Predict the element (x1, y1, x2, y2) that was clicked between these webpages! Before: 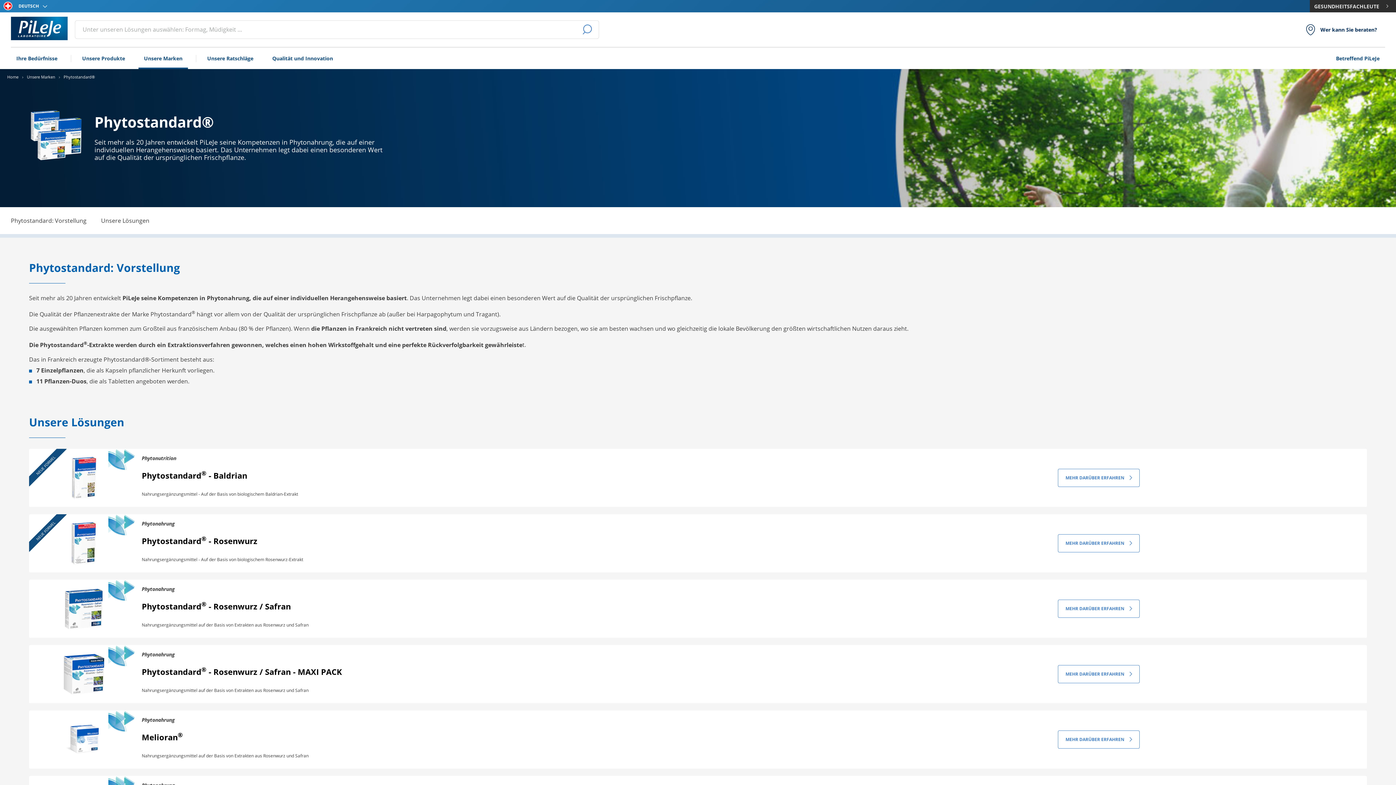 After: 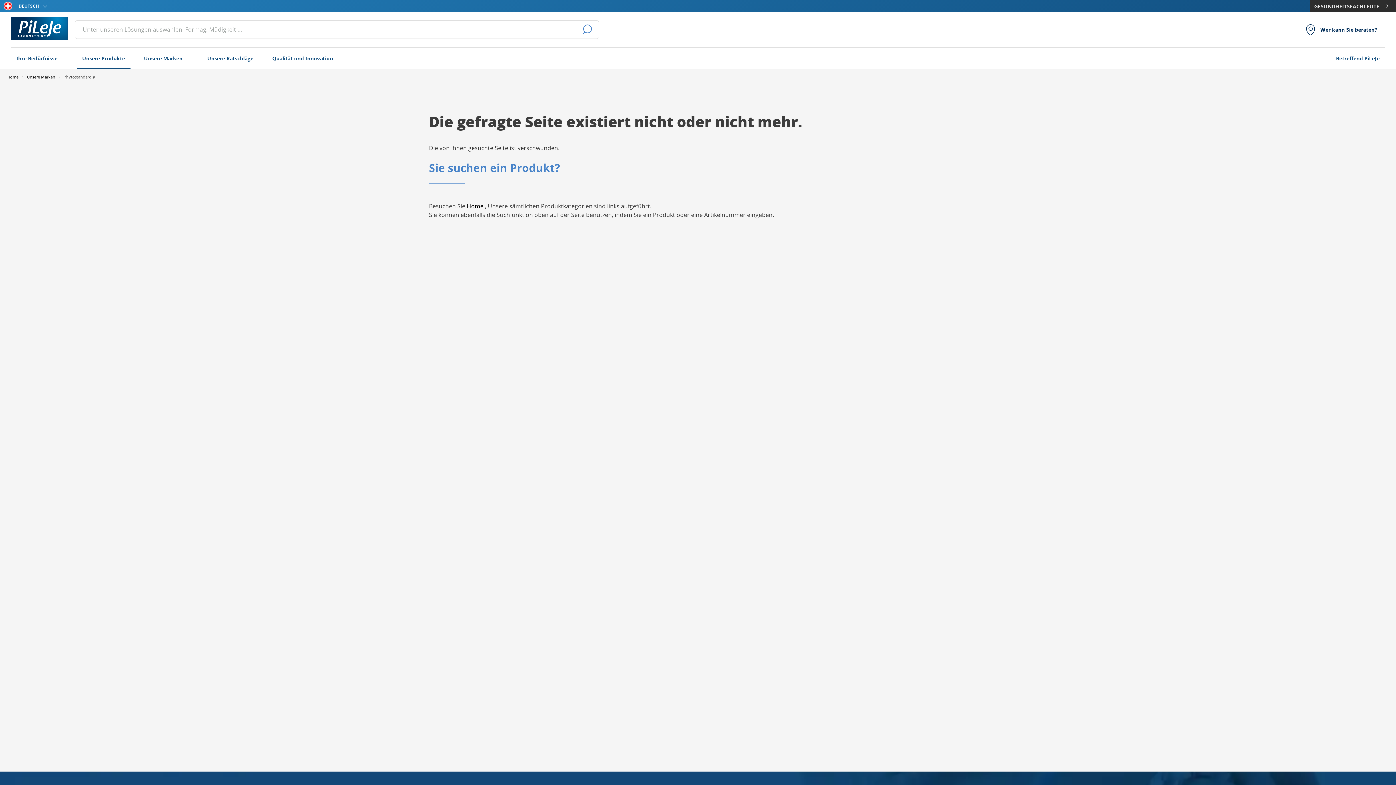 Action: label: MEHR DARÜBER ERFAHREN bbox: (1058, 468, 1140, 487)